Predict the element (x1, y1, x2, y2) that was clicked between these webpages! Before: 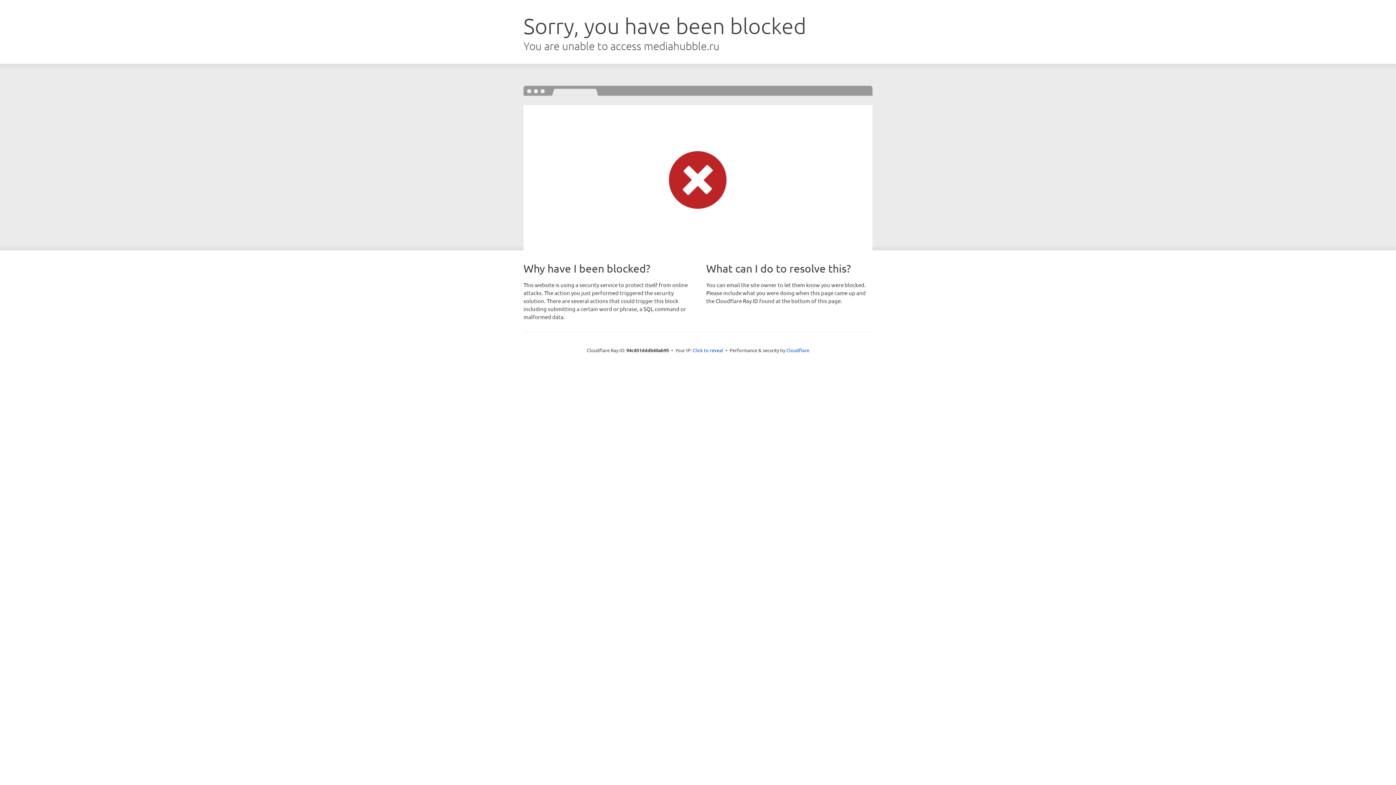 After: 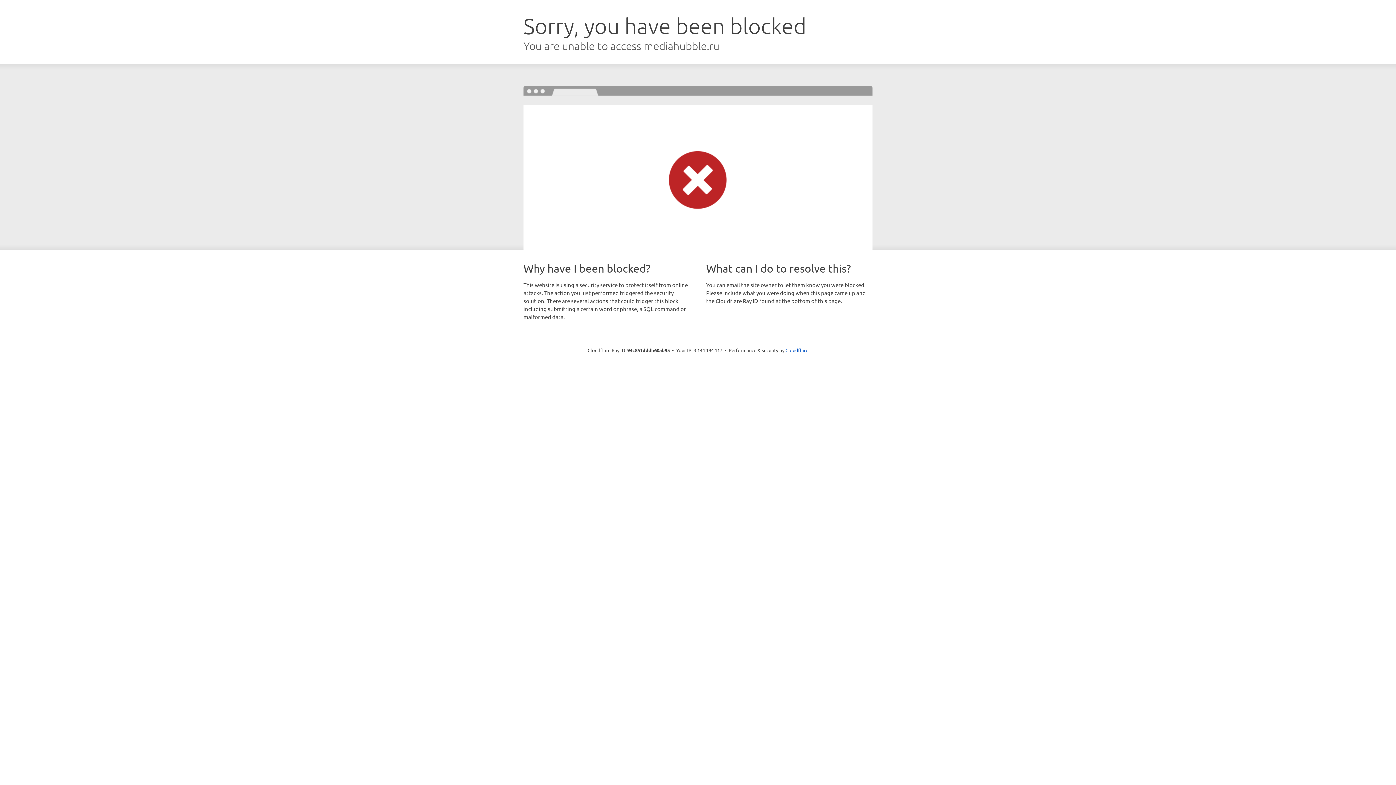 Action: label: Click to reveal bbox: (692, 346, 723, 353)